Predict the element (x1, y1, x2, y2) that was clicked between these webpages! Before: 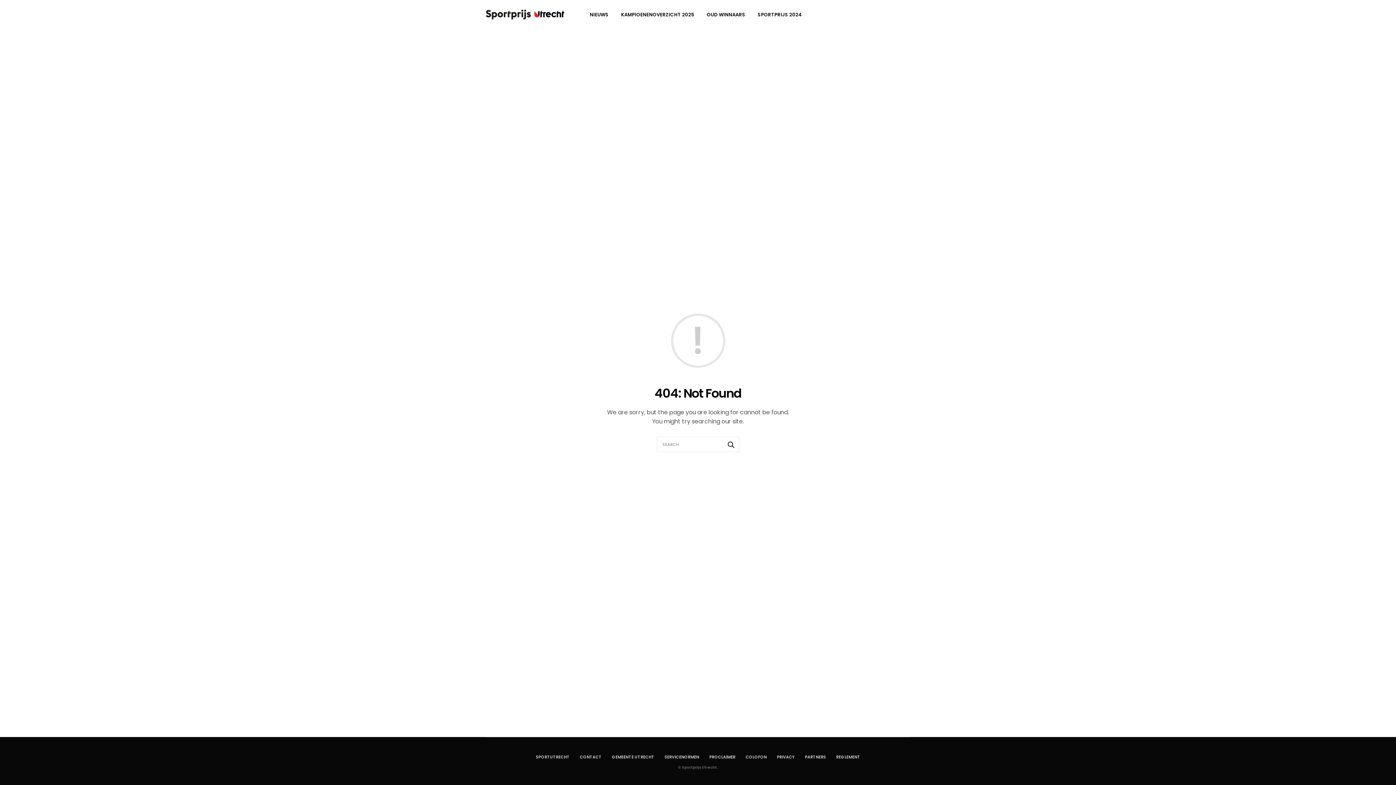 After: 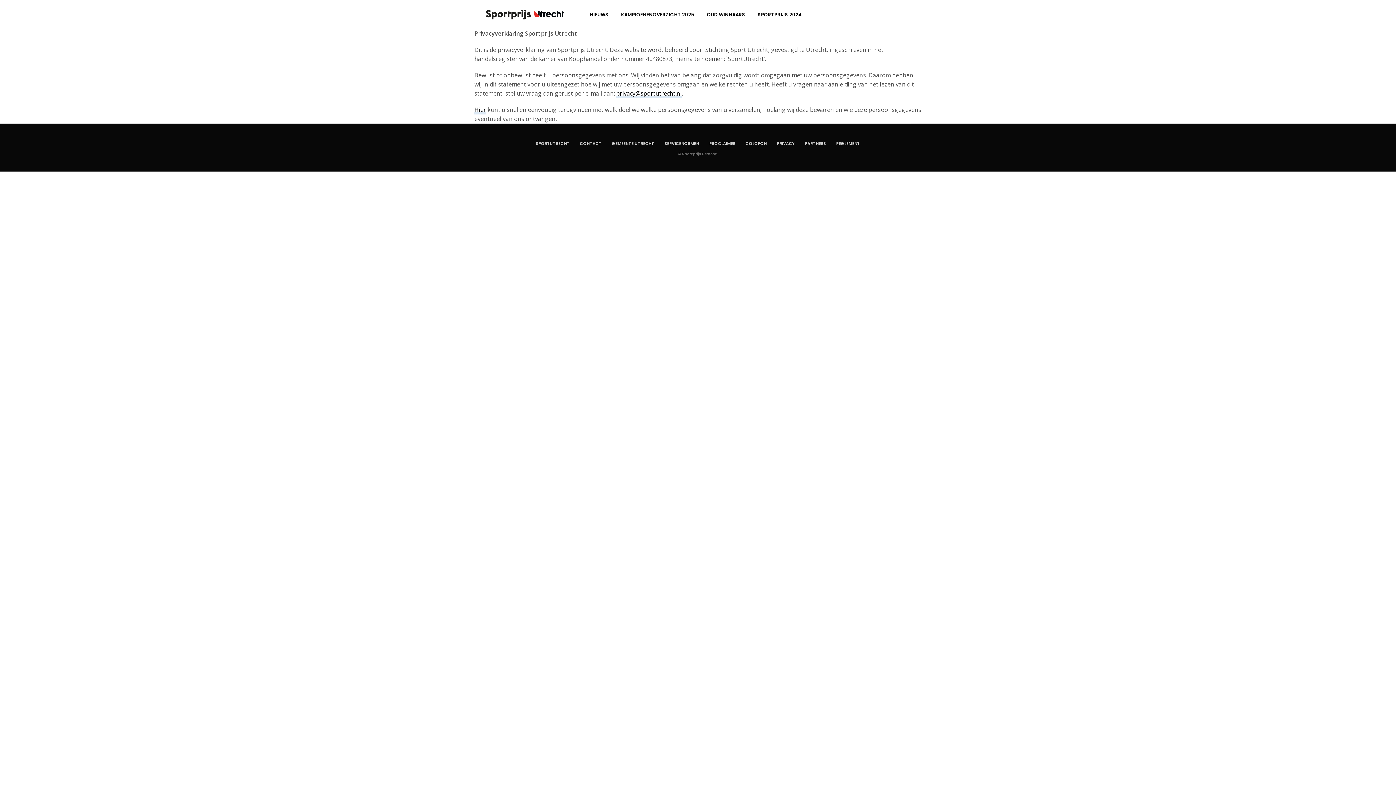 Action: bbox: (777, 754, 794, 760) label: PRIVACY